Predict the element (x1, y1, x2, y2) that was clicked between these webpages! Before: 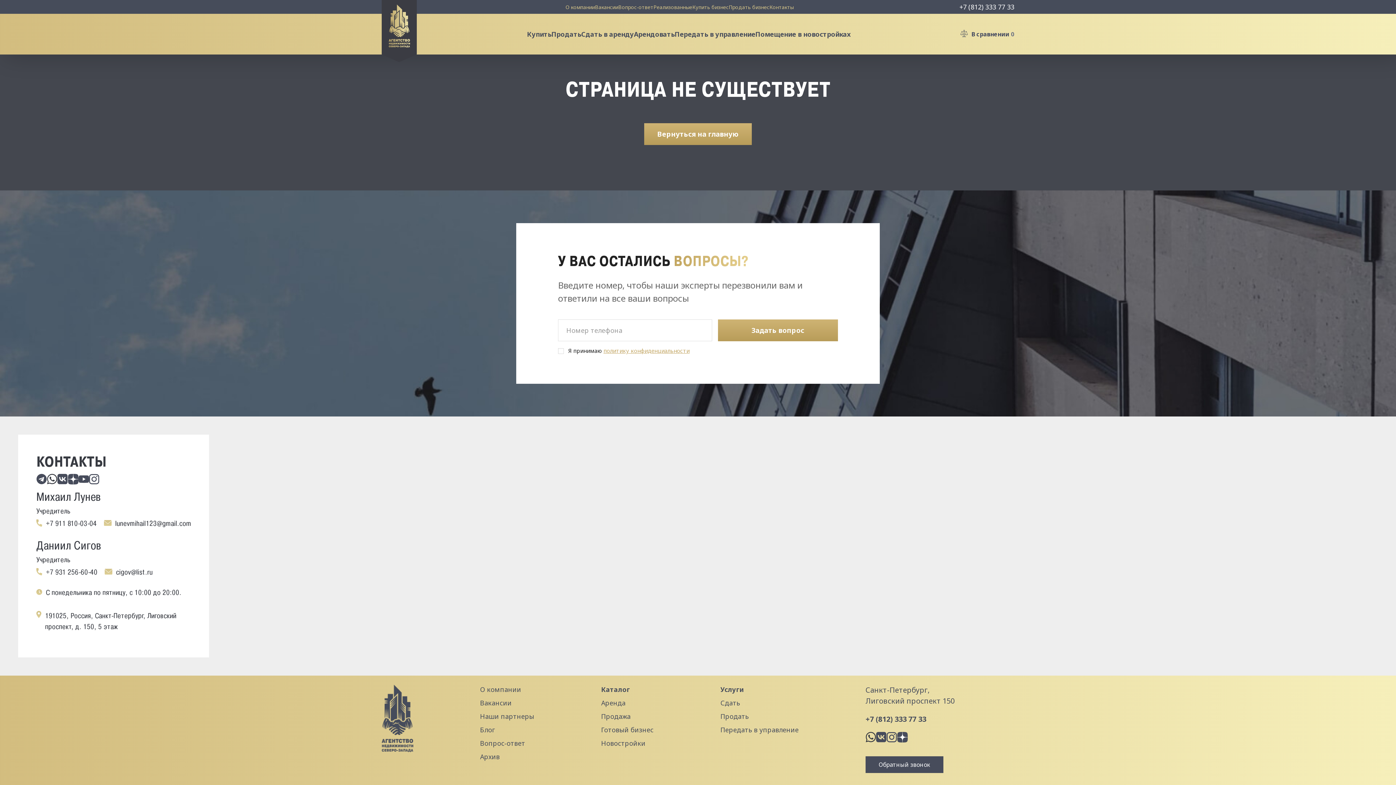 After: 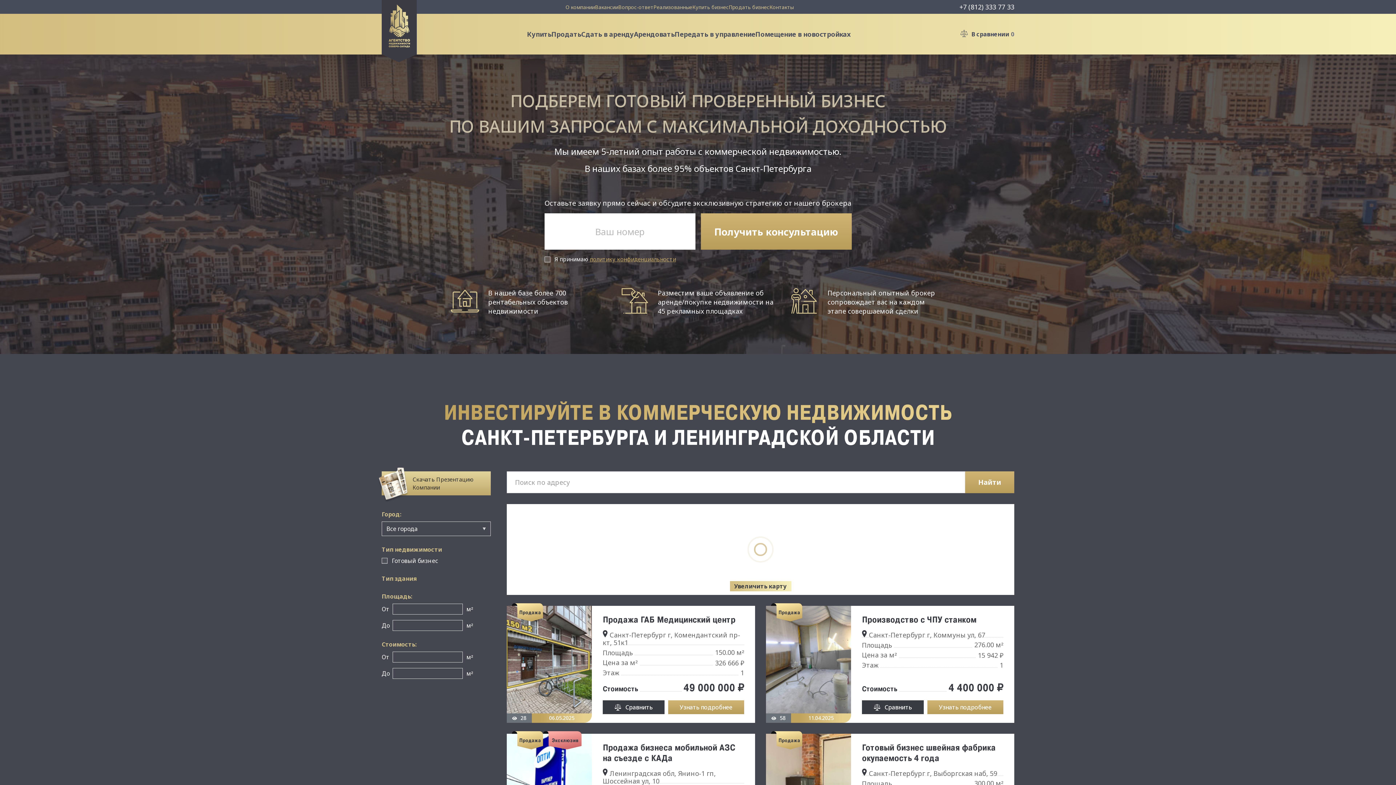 Action: bbox: (692, 0, 728, 13) label: Купить бизнес